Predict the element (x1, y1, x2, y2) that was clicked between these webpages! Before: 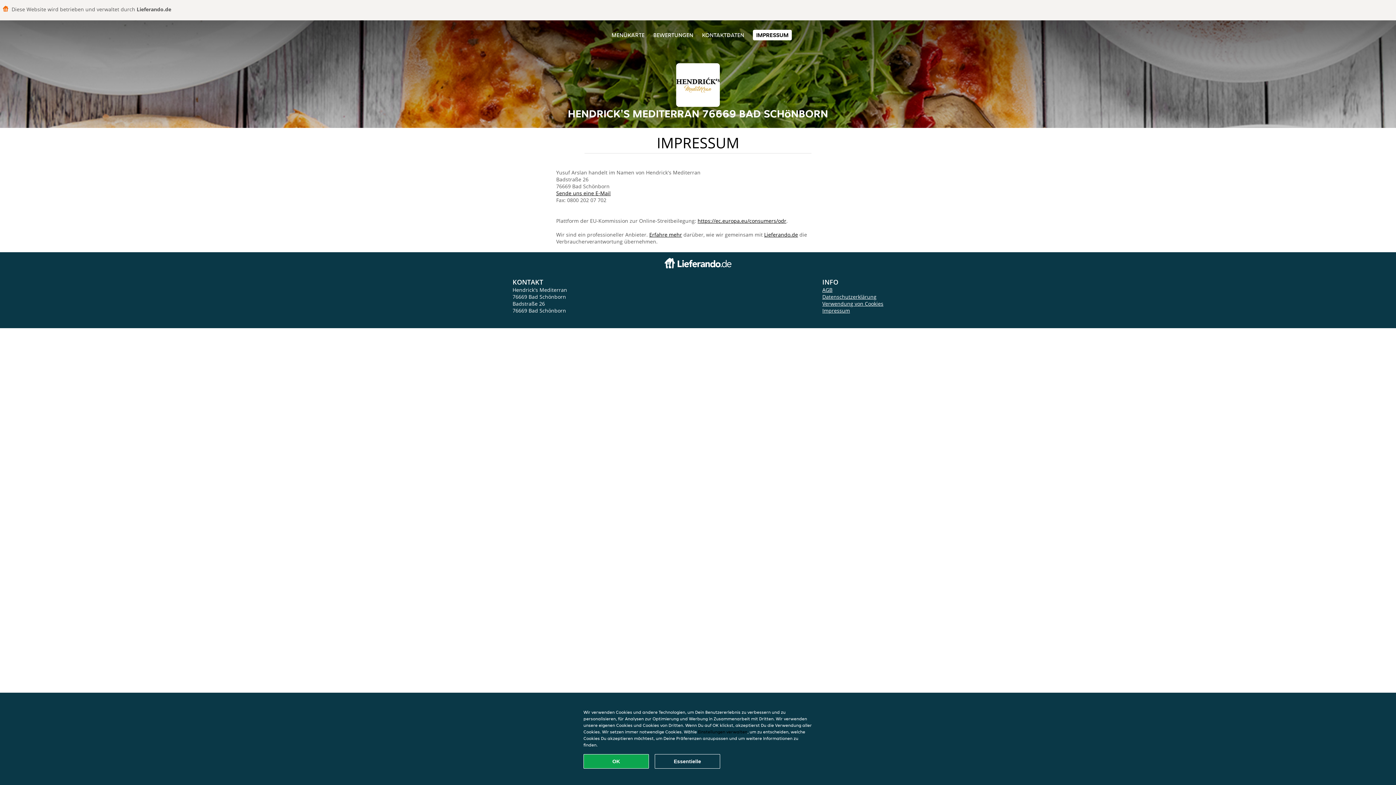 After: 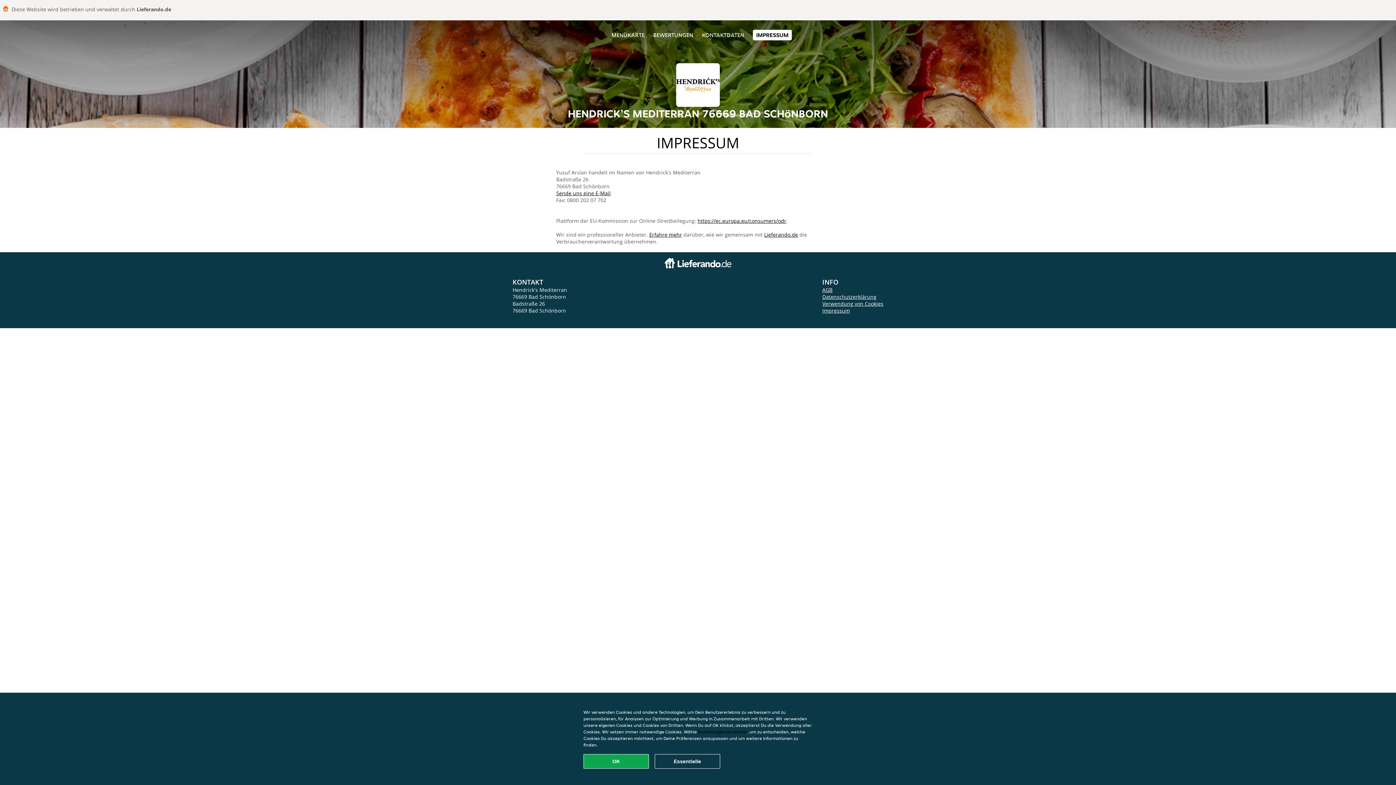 Action: label: https://ec.europa.eu/consumers/odr bbox: (697, 217, 786, 224)